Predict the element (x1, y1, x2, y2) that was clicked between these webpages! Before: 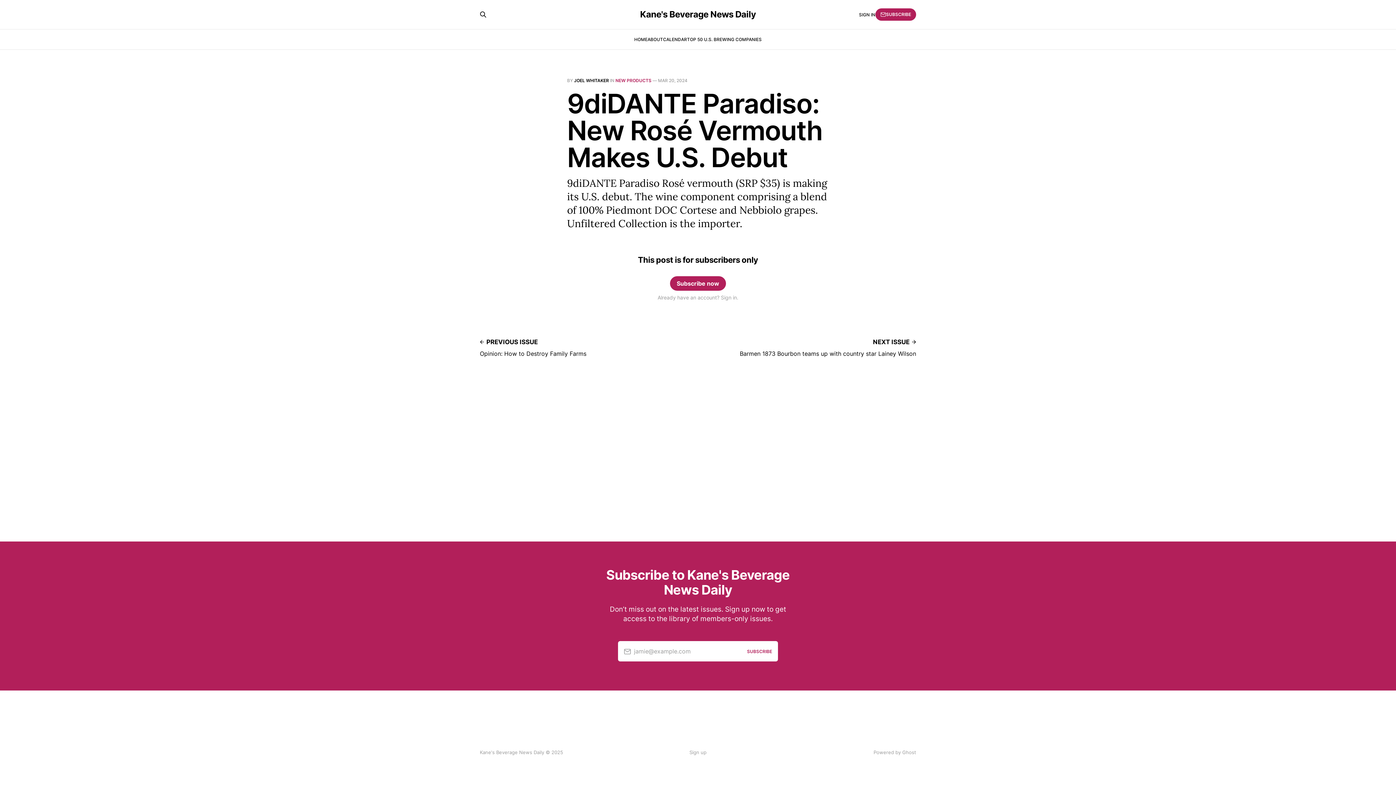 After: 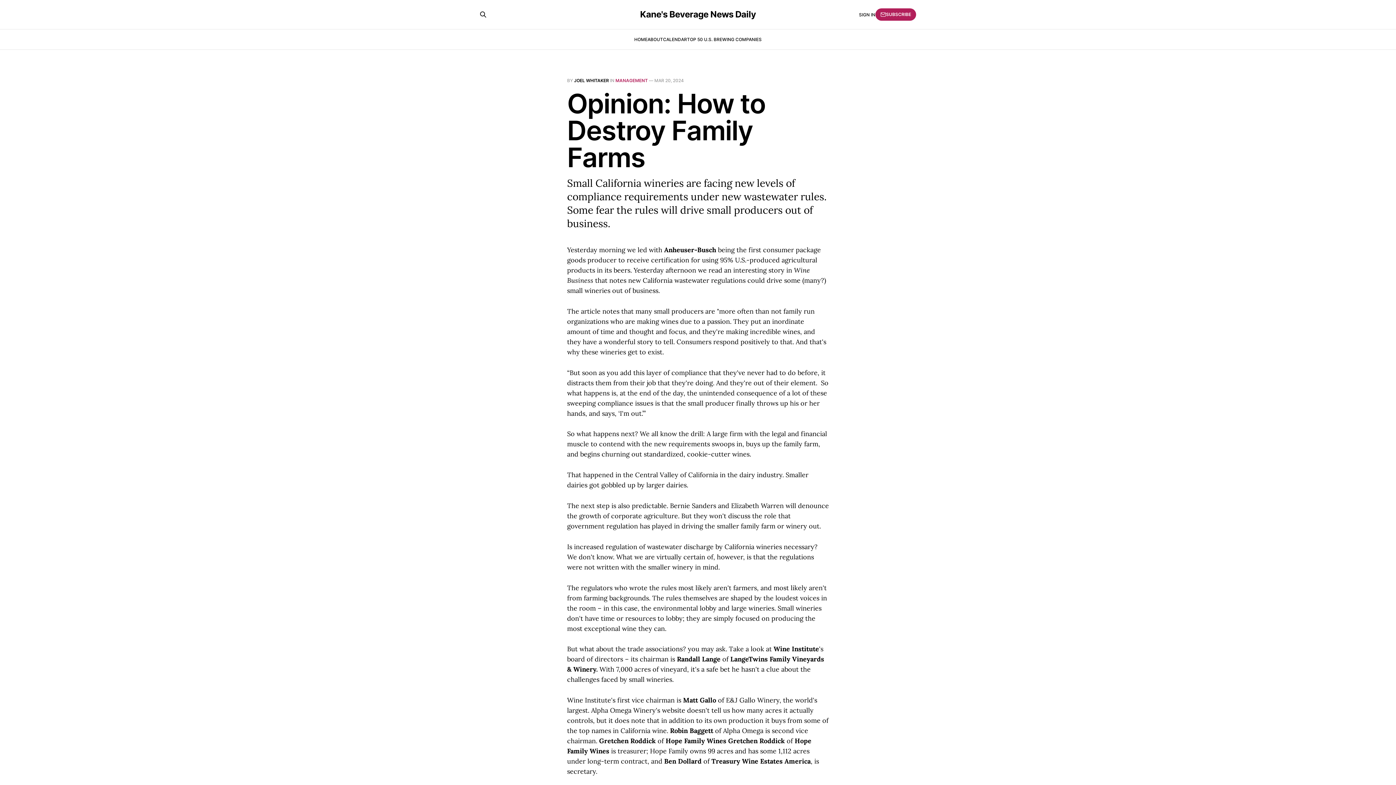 Action: bbox: (480, 336, 586, 357) label: PREVIOUS ISSUE
Opinion: How to Destroy Family Farms